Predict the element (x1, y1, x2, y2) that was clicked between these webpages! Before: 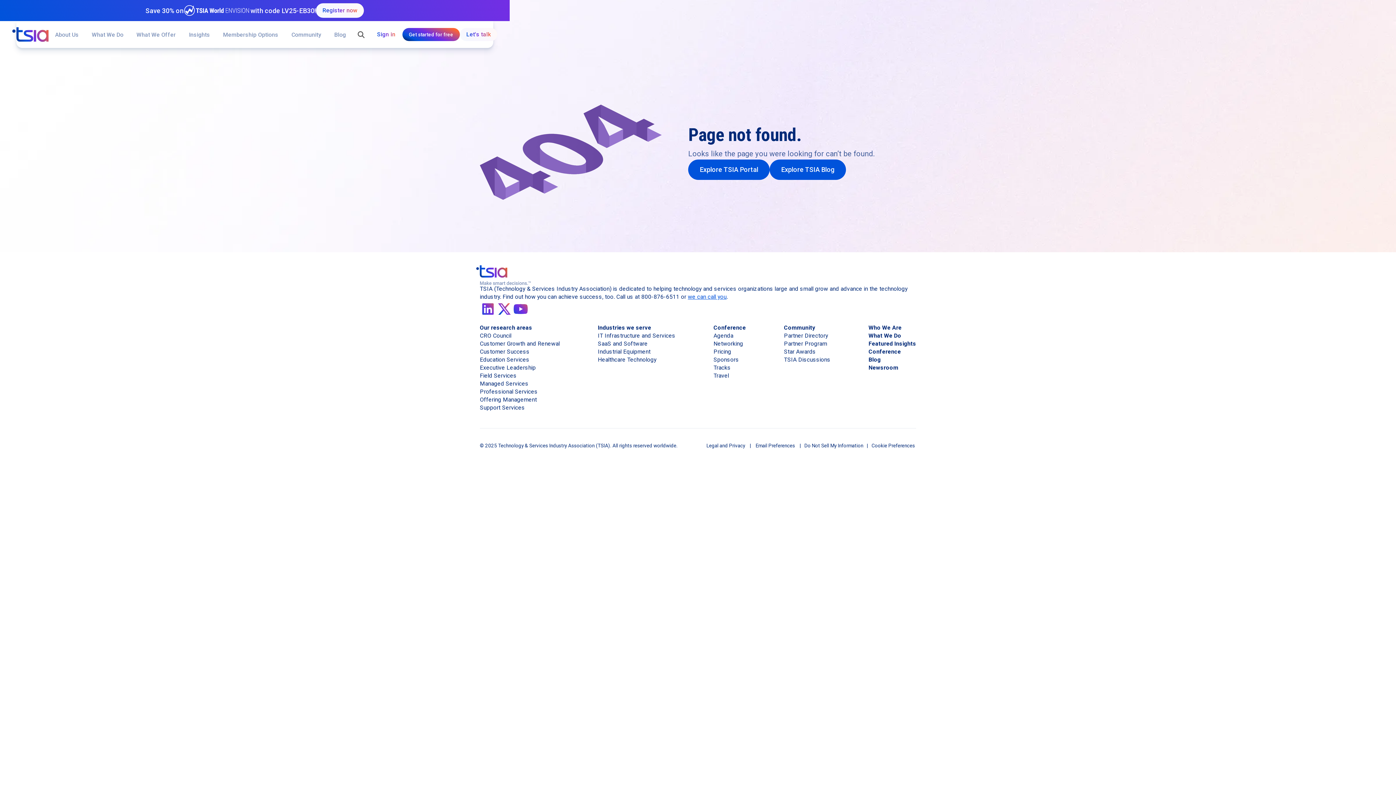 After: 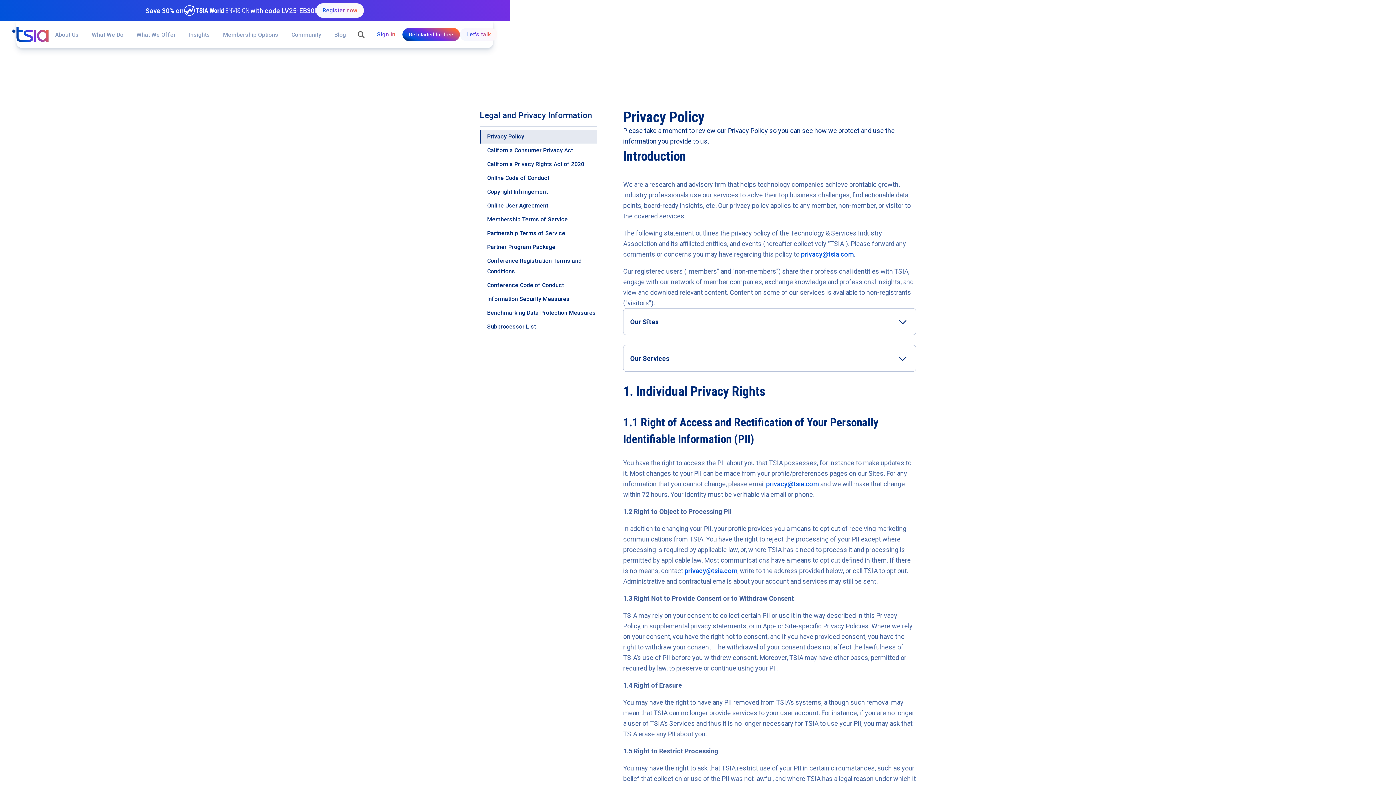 Action: label: Legal and Privacy bbox: (706, 442, 745, 448)